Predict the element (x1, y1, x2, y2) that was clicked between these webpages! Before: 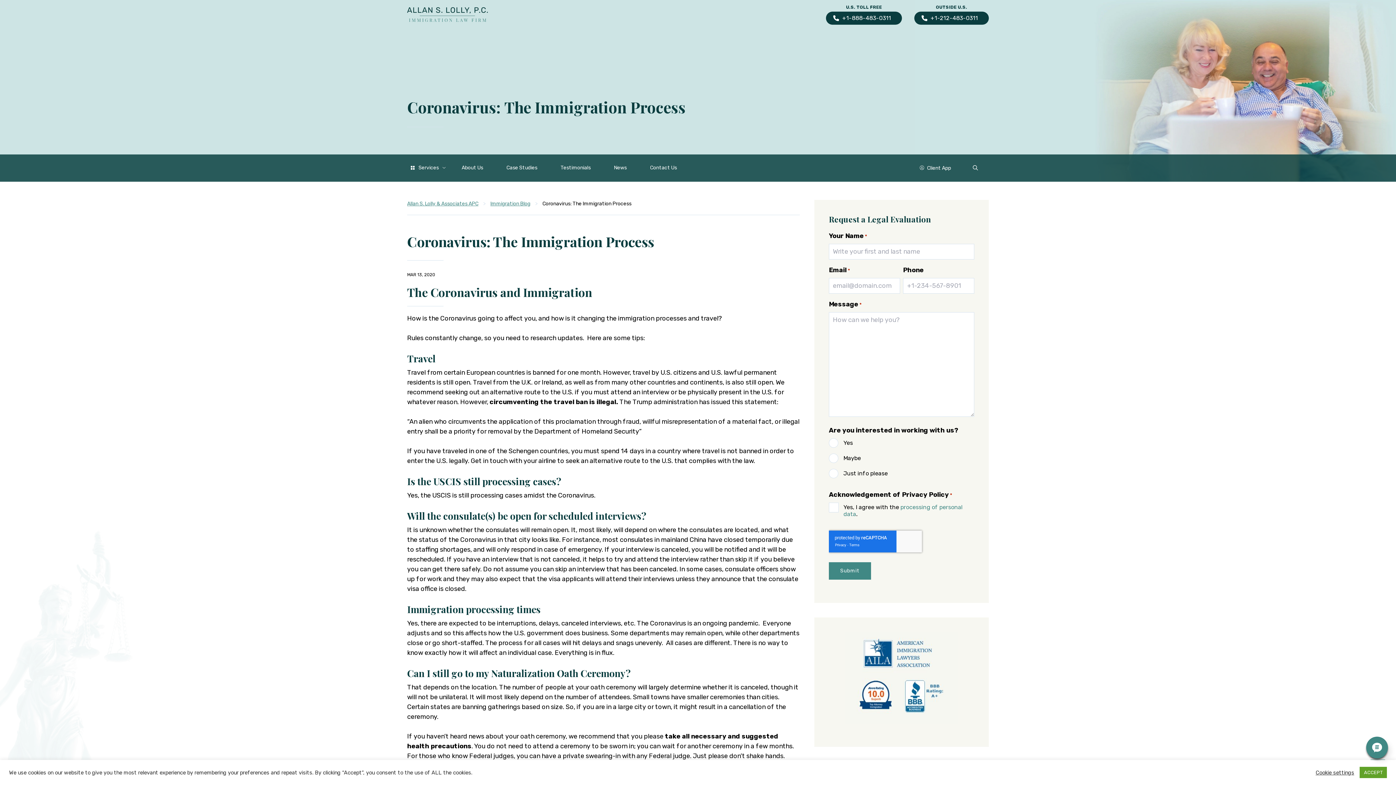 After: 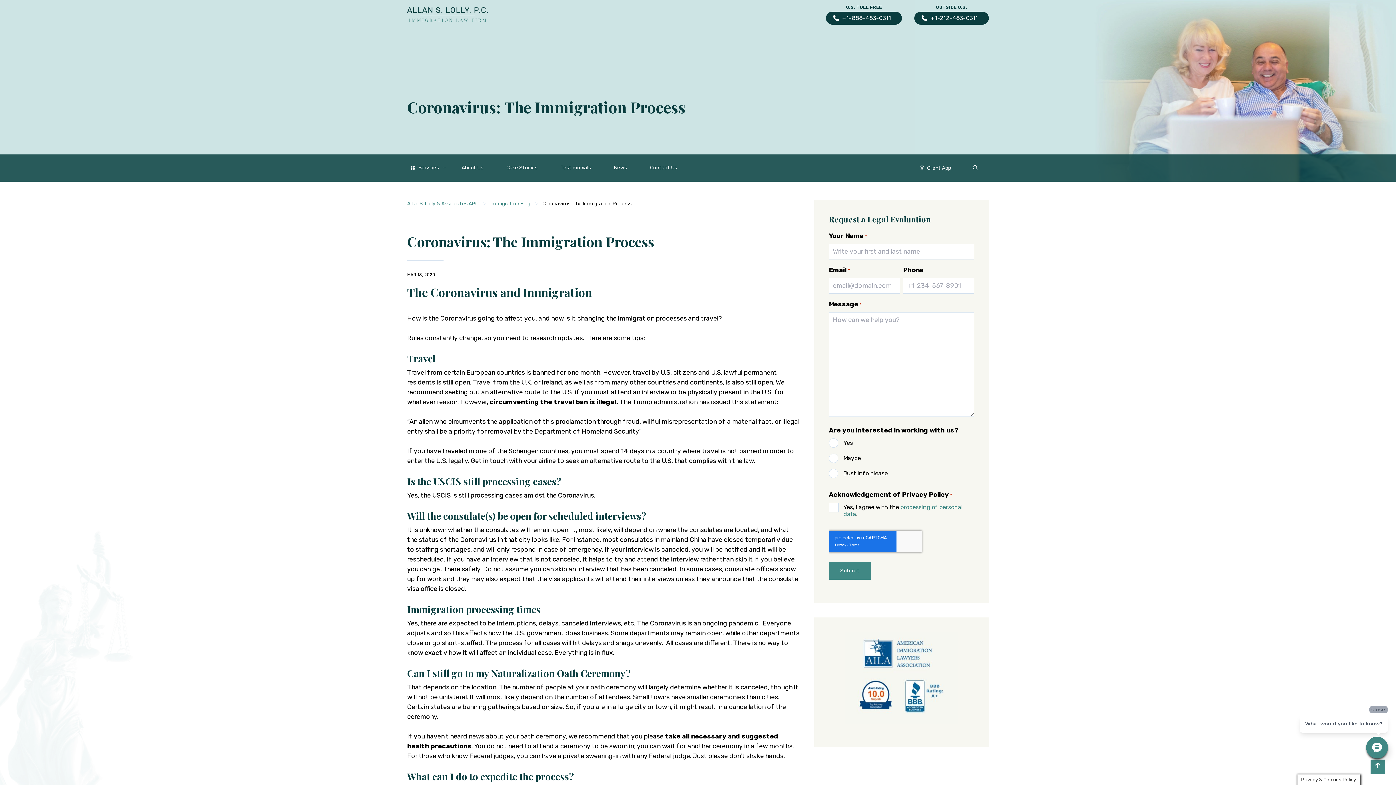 Action: label: ACCEPT bbox: (1360, 767, 1387, 778)